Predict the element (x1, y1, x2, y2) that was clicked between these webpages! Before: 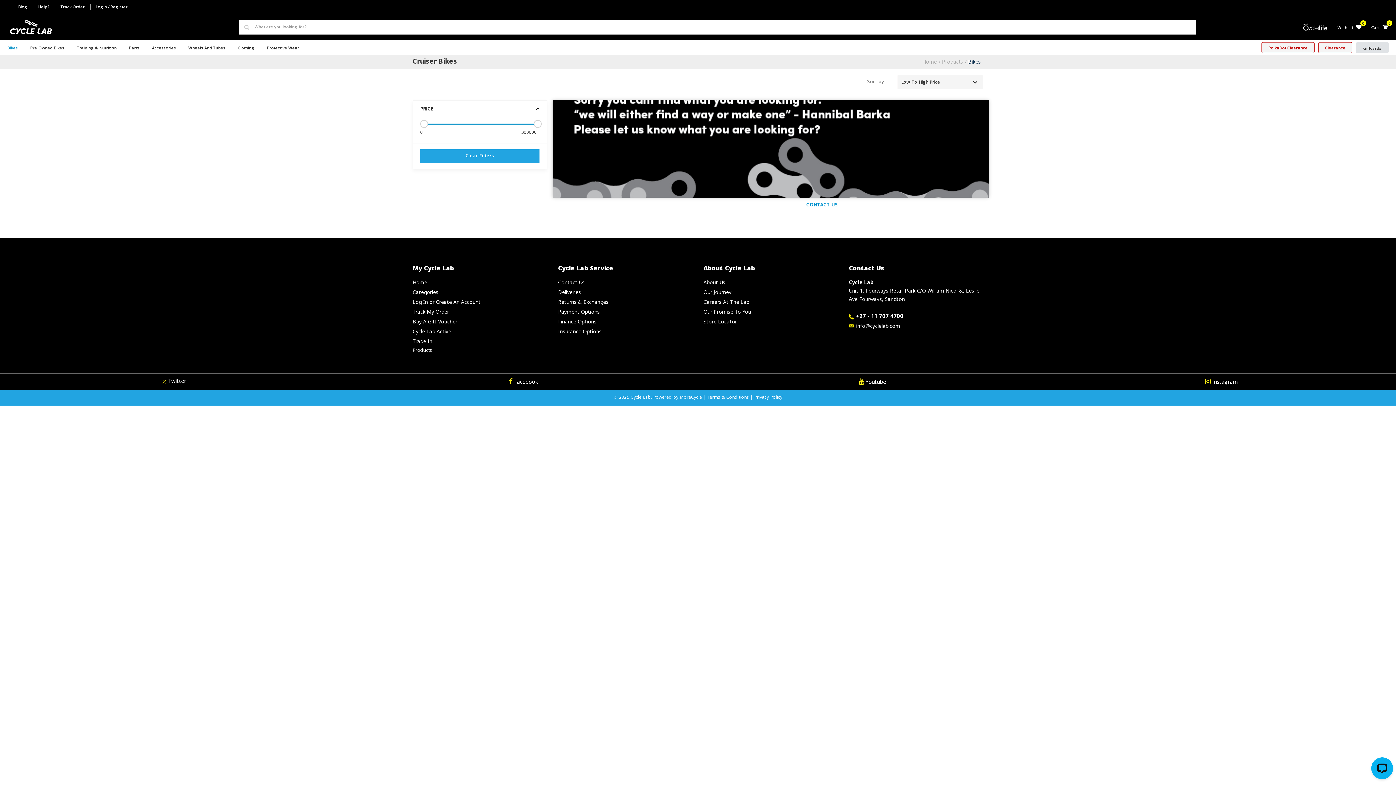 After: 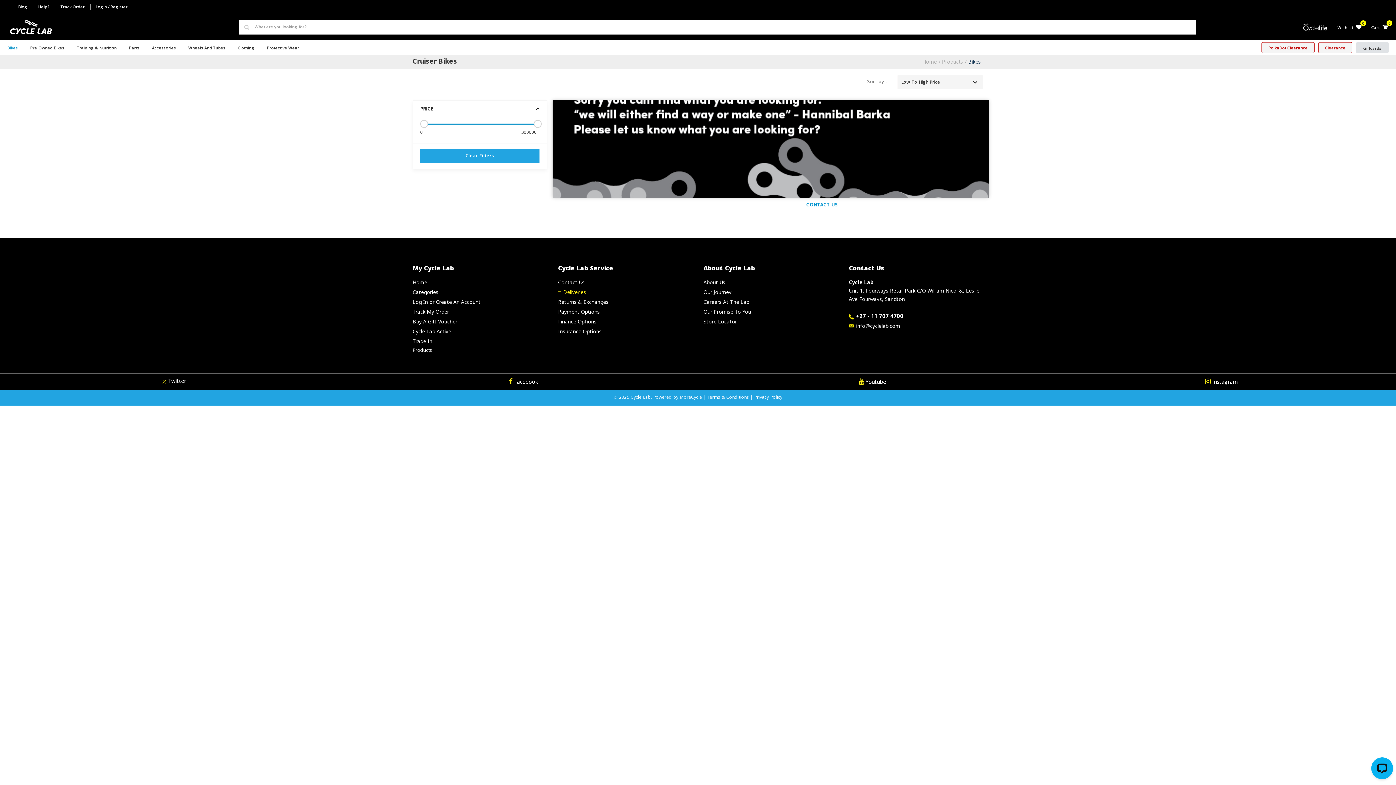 Action: bbox: (558, 288, 581, 296) label: Deliveries